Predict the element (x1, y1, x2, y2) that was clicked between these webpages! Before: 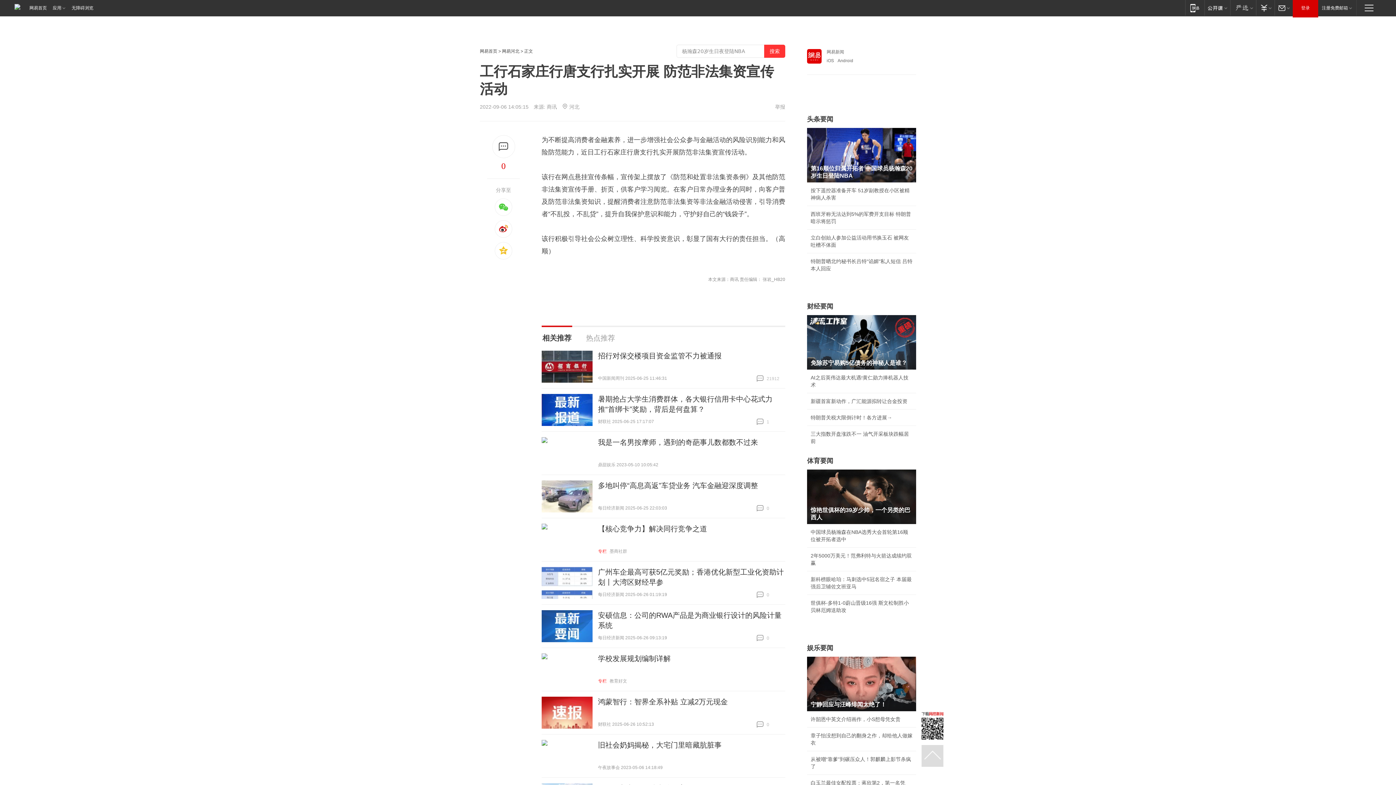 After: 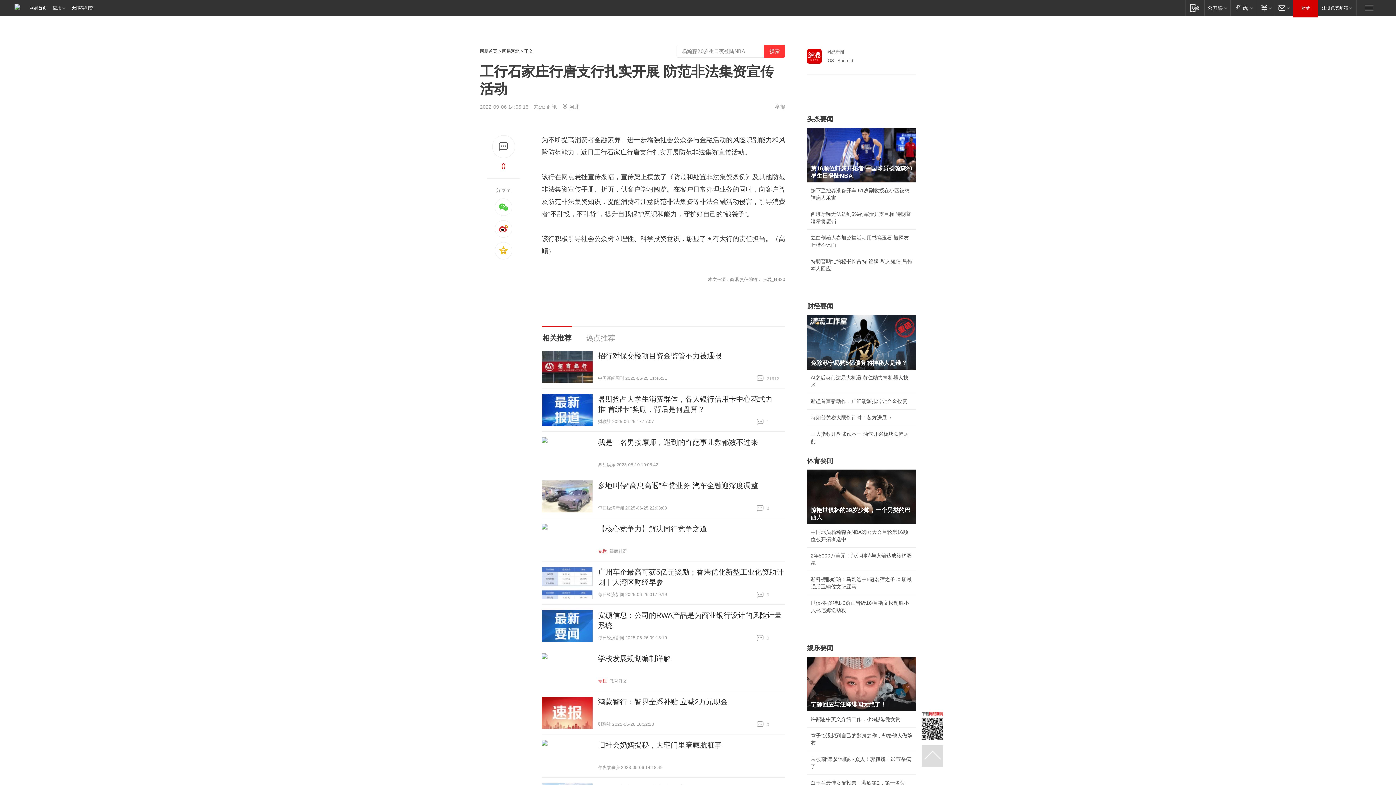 Action: label: 第16顺位归属开拓者 中国球员杨瀚森20岁生日登陆NBA bbox: (807, 128, 916, 182)